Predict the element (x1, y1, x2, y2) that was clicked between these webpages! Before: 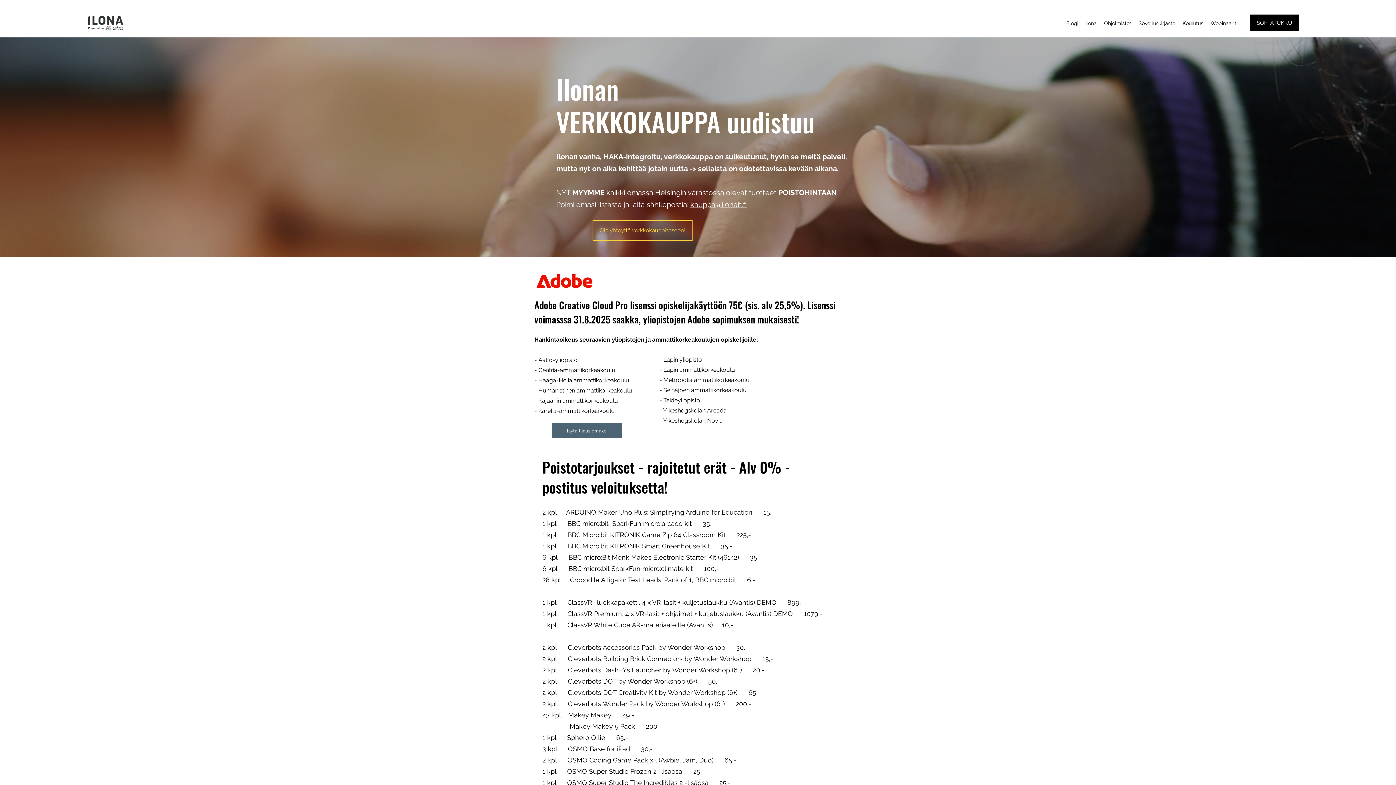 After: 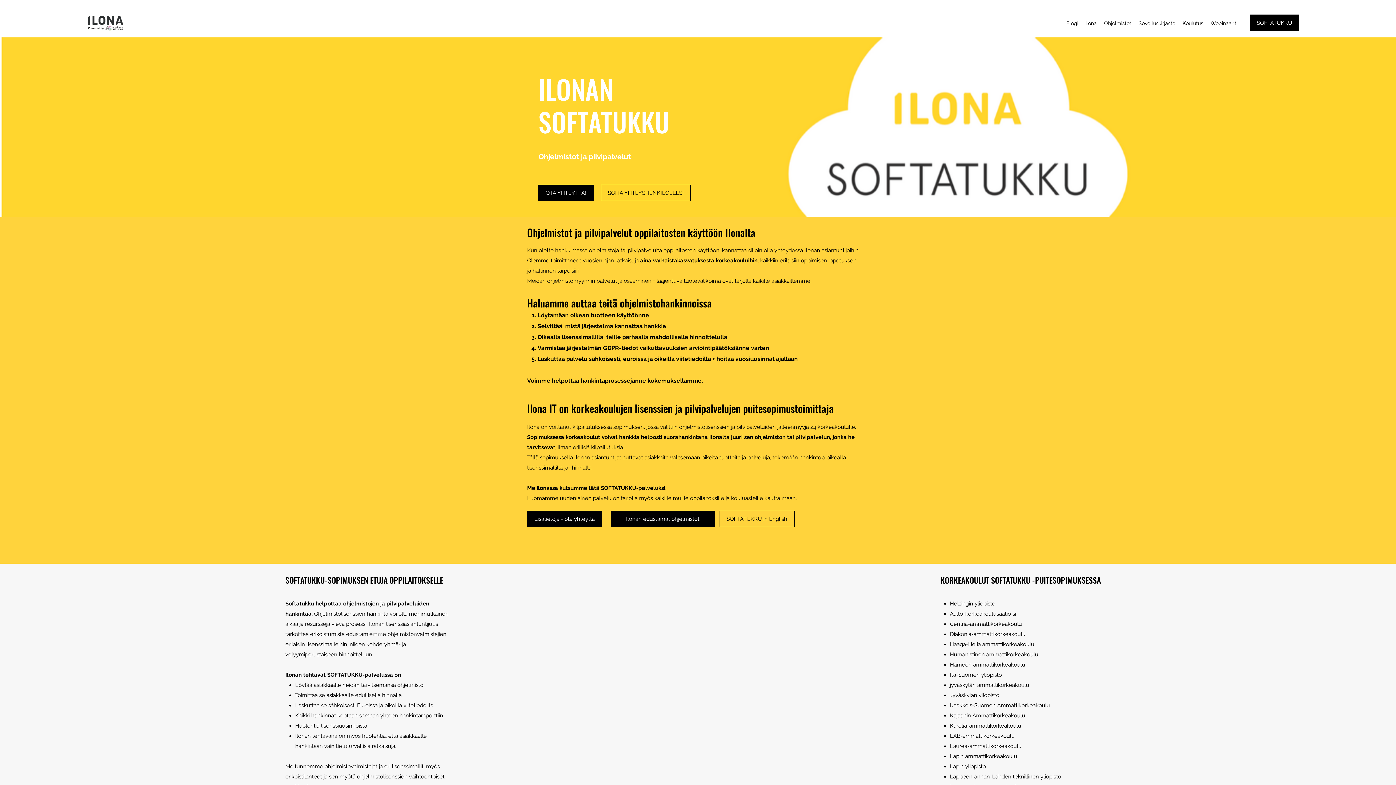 Action: bbox: (1250, 14, 1299, 30) label: SOFTATUKKU